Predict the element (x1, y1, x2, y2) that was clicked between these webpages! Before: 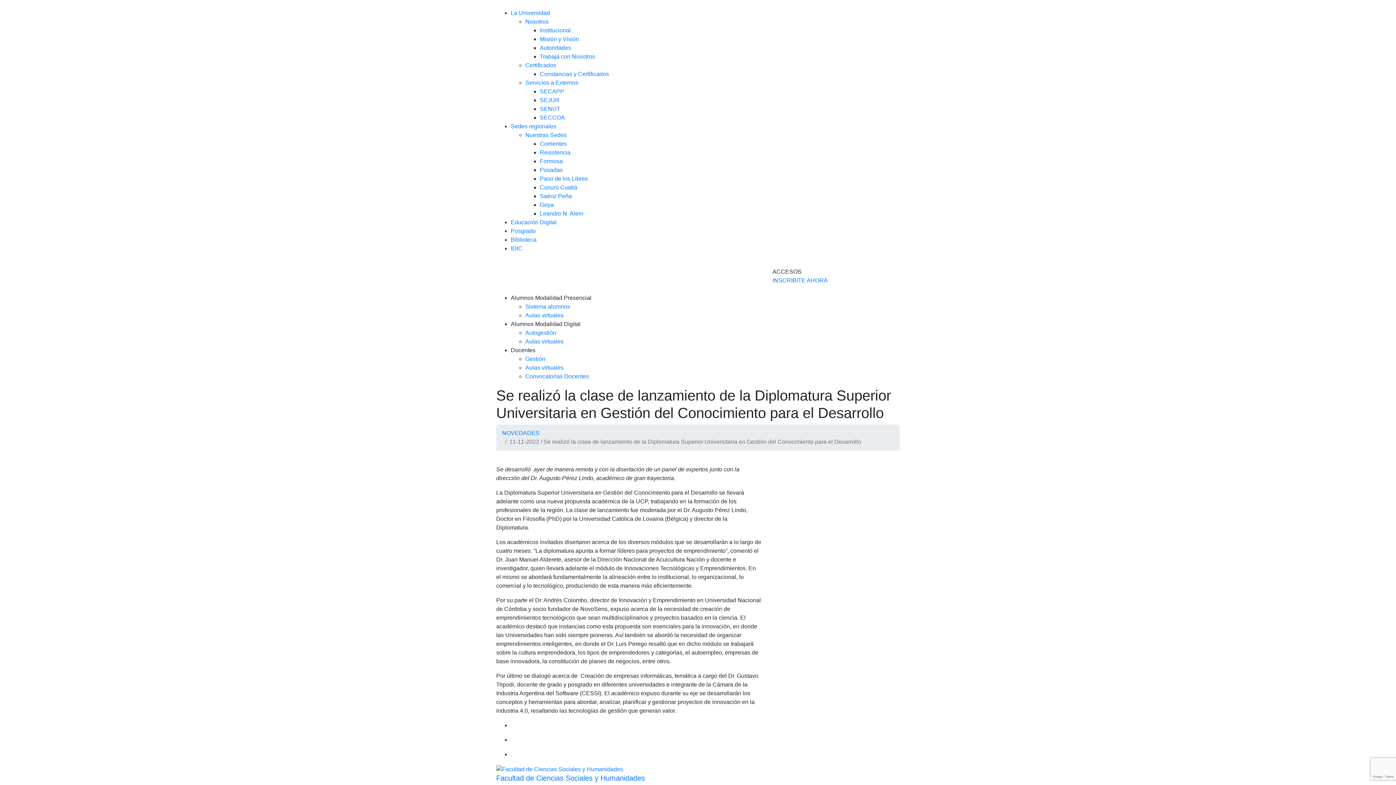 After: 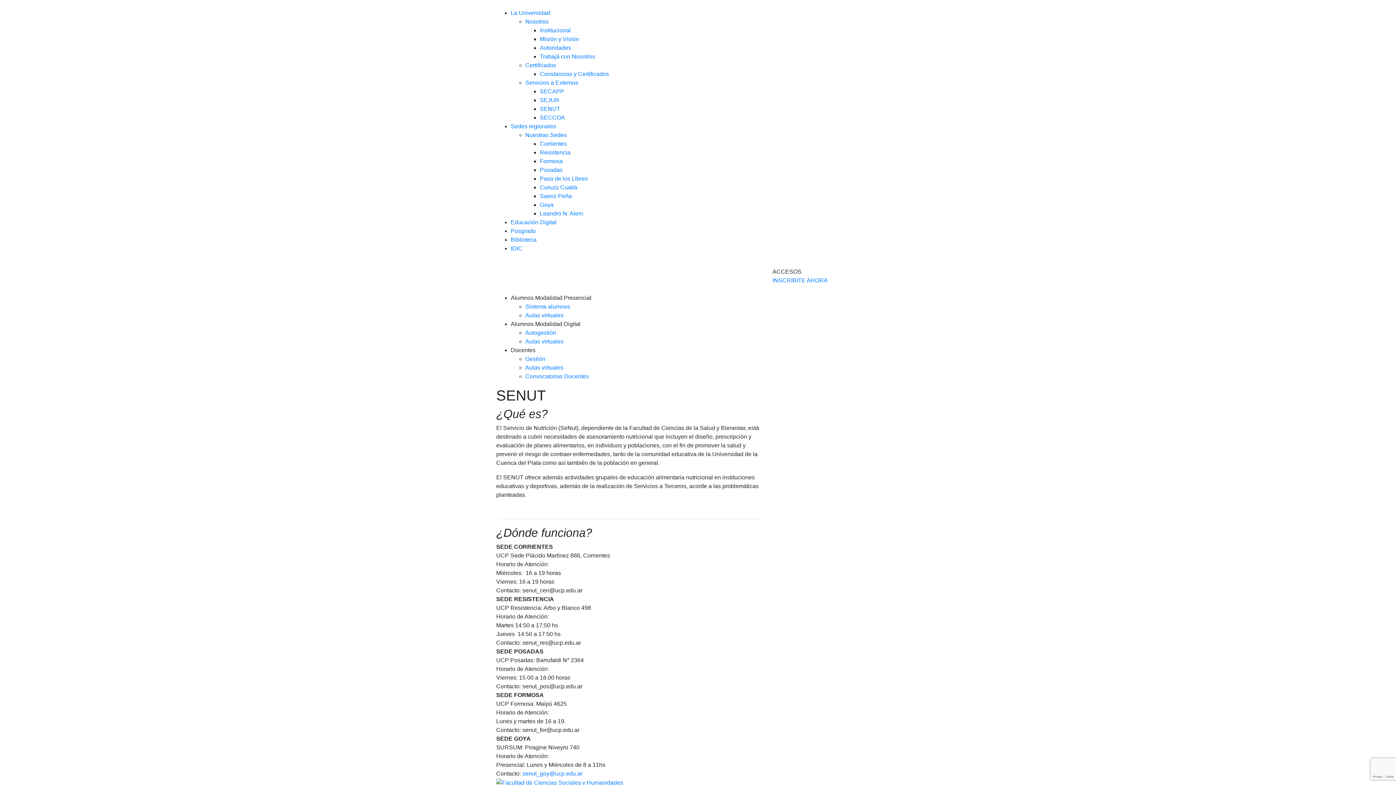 Action: bbox: (540, 105, 560, 112) label: SENUT